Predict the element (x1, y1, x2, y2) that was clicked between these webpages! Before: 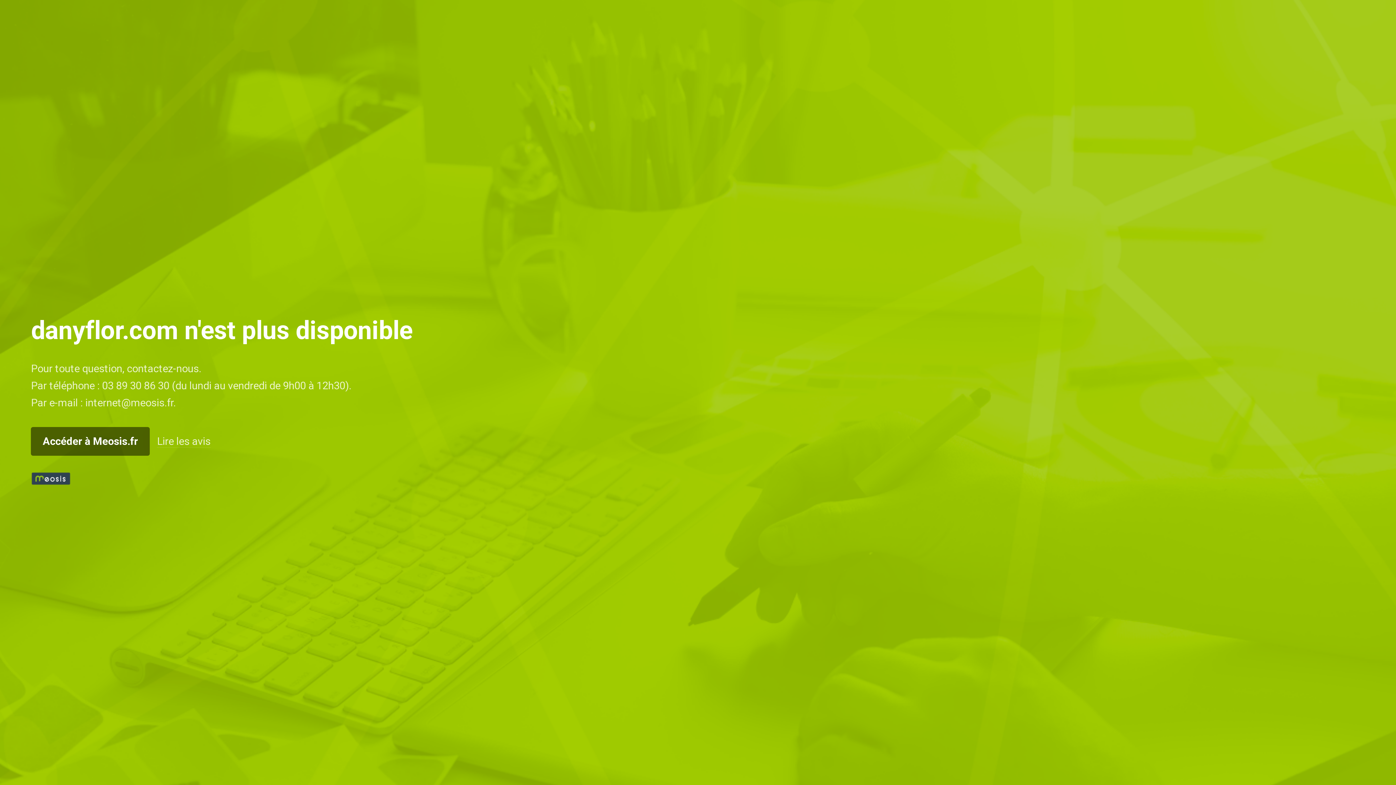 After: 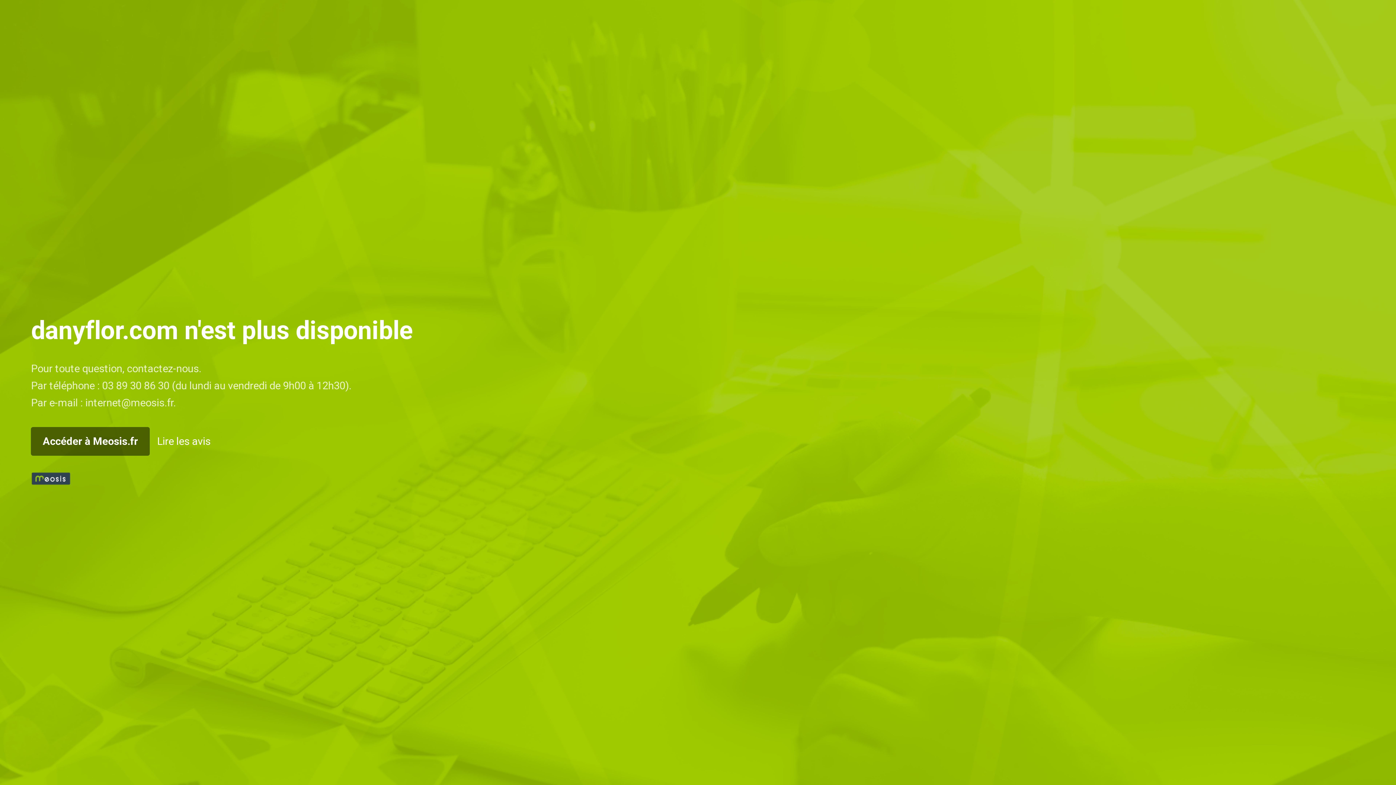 Action: bbox: (157, 435, 210, 448) label: Lire les avis